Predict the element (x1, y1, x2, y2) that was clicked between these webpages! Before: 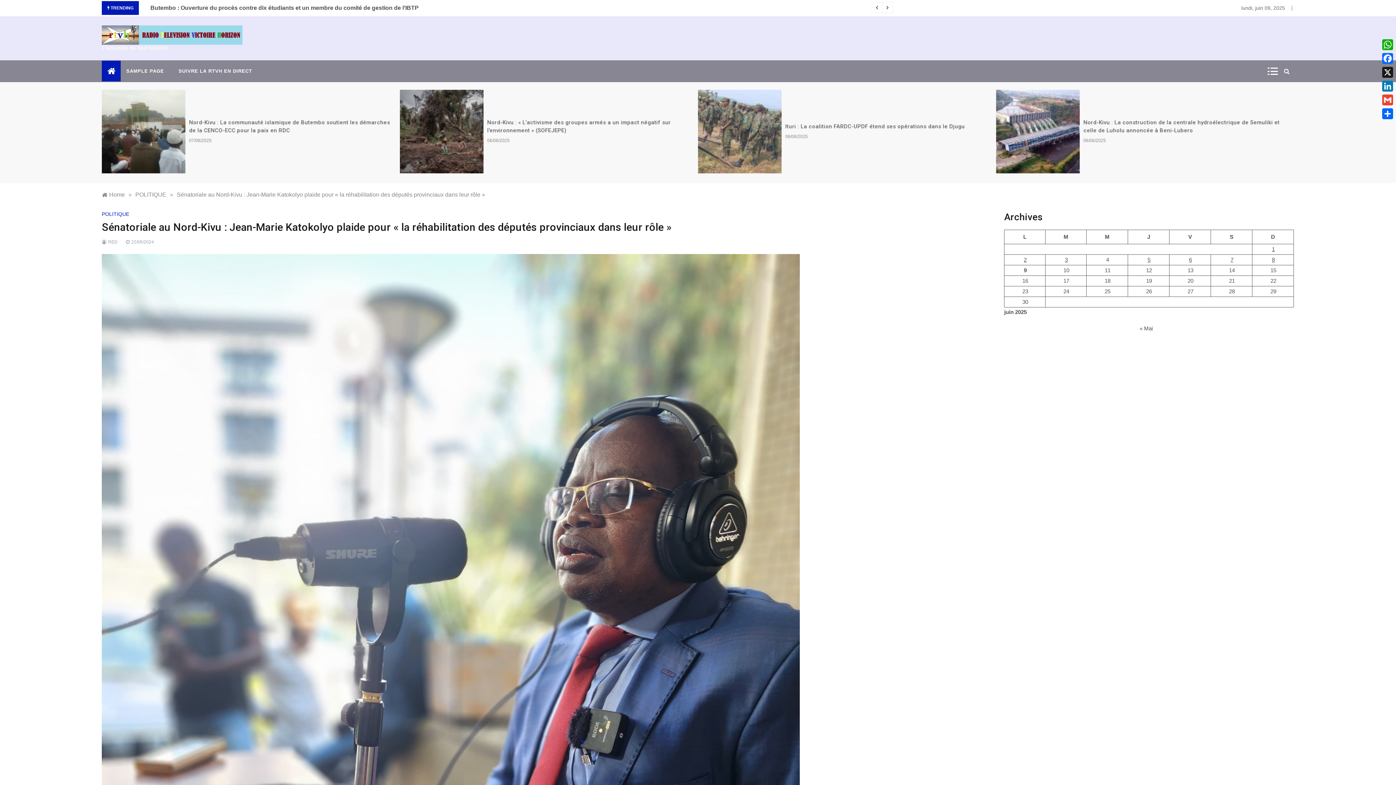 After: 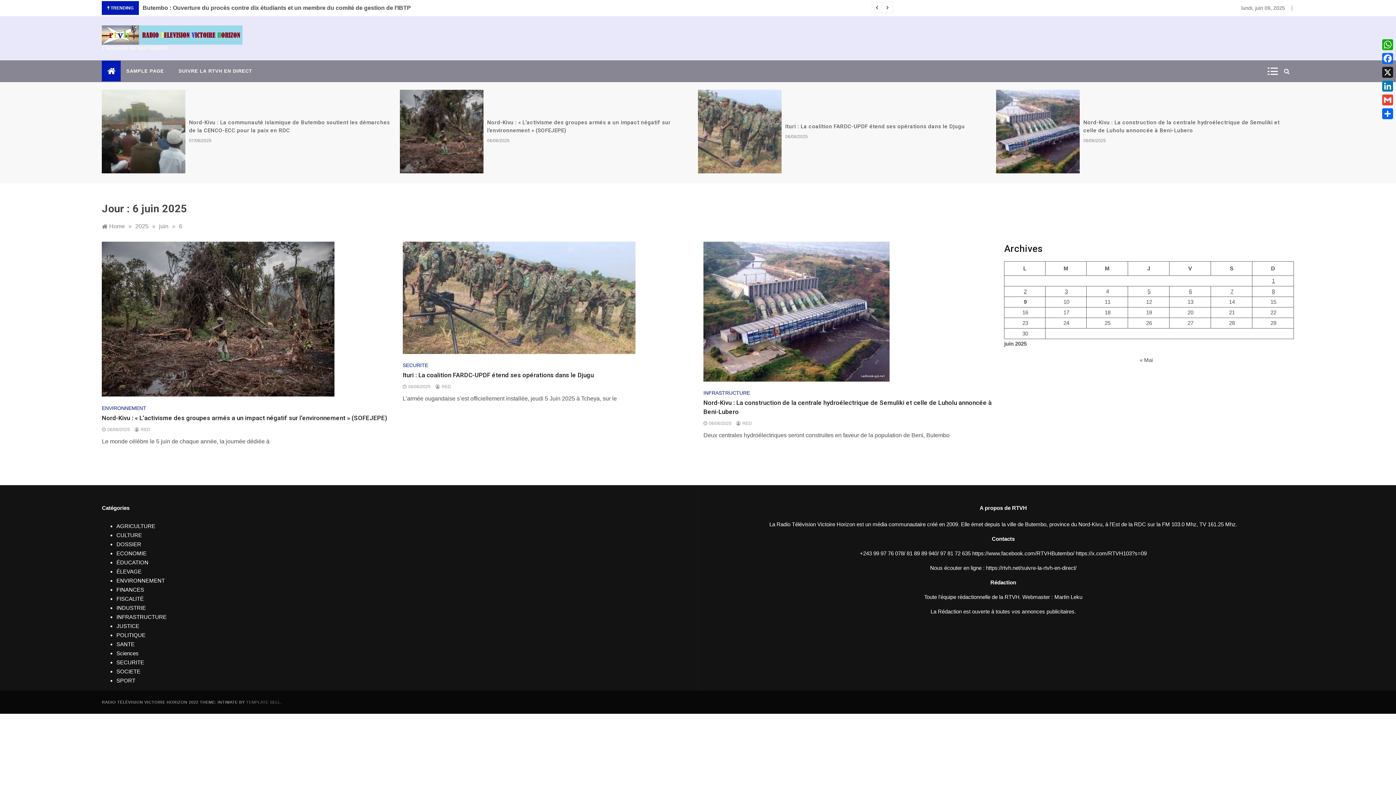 Action: label: Publications publiées sur 6 June 2025 bbox: (1189, 256, 1192, 262)